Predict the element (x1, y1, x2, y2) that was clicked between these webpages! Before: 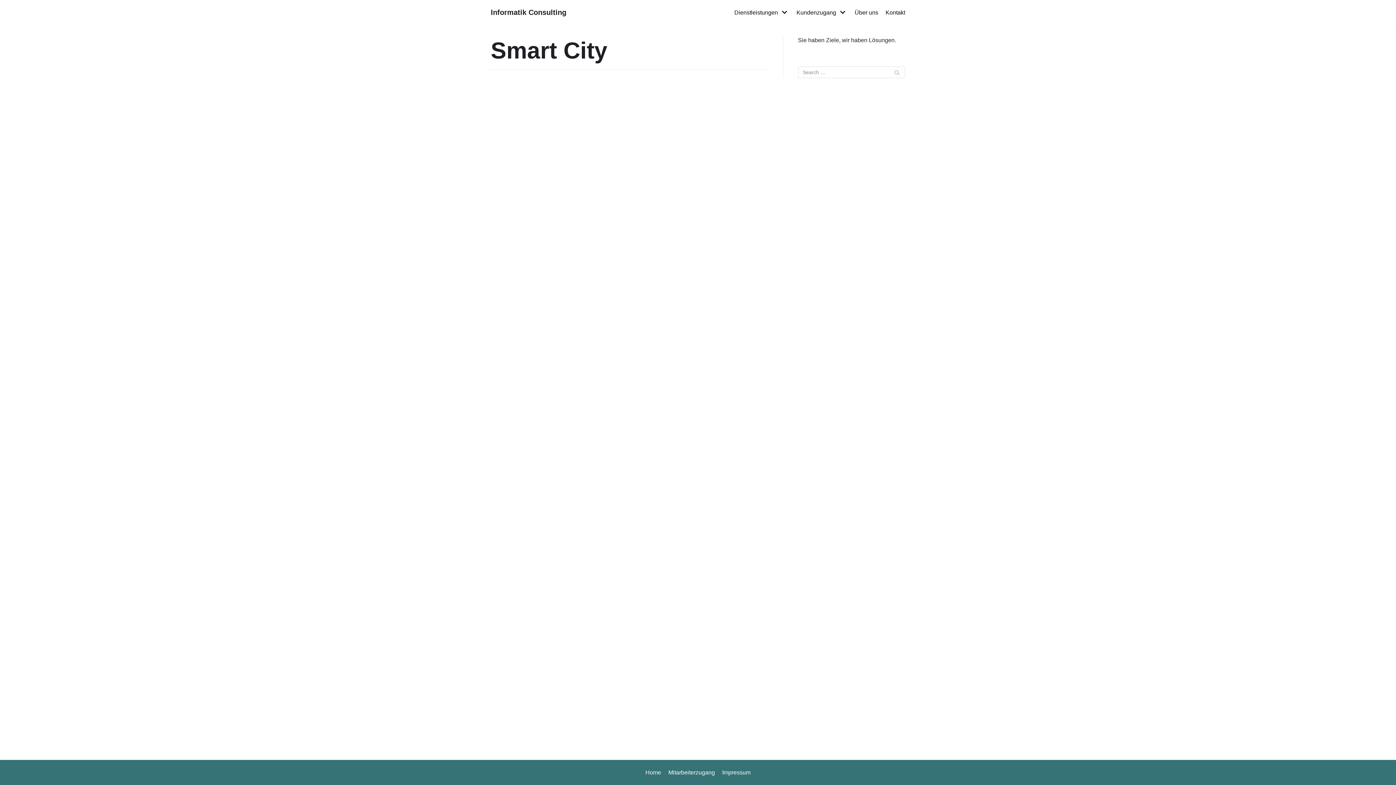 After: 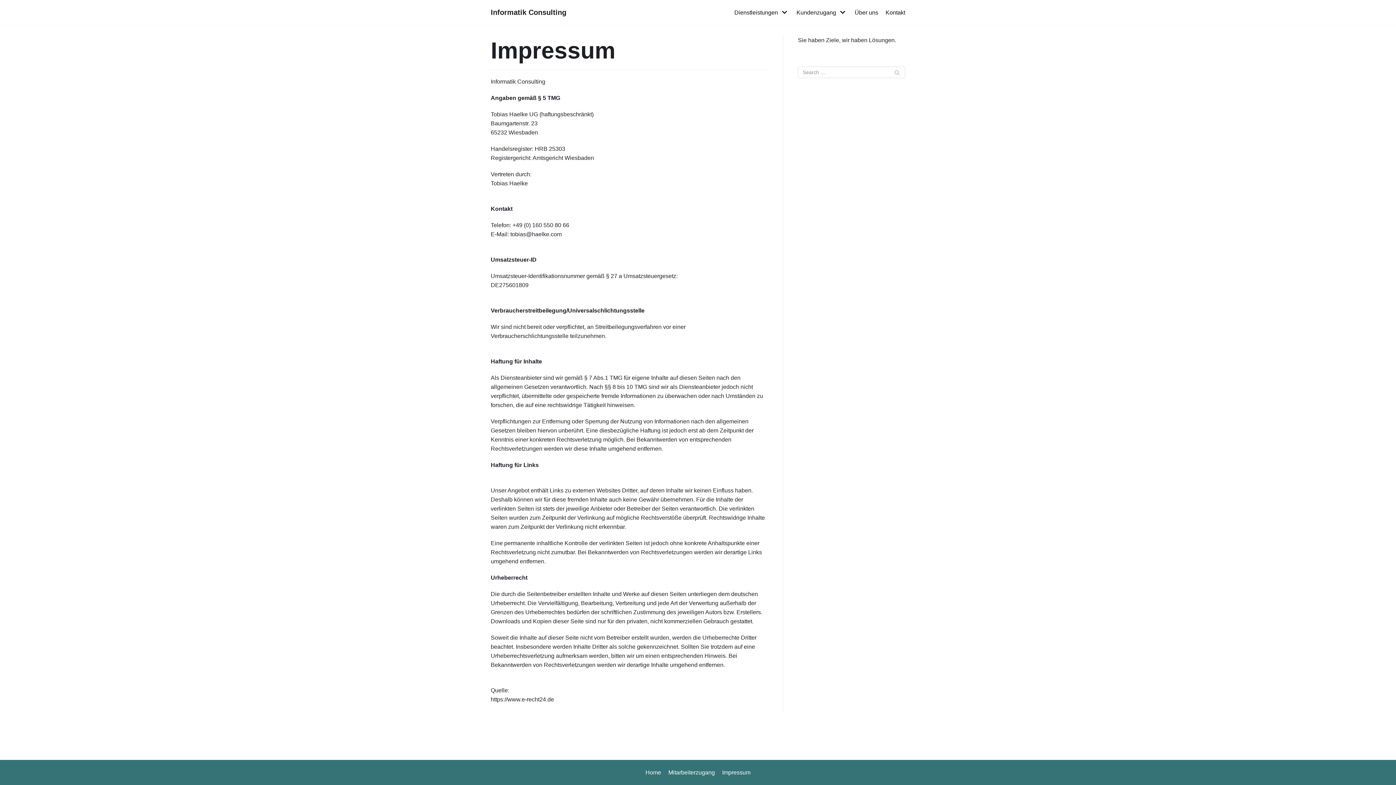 Action: label: Impressum bbox: (722, 768, 750, 777)